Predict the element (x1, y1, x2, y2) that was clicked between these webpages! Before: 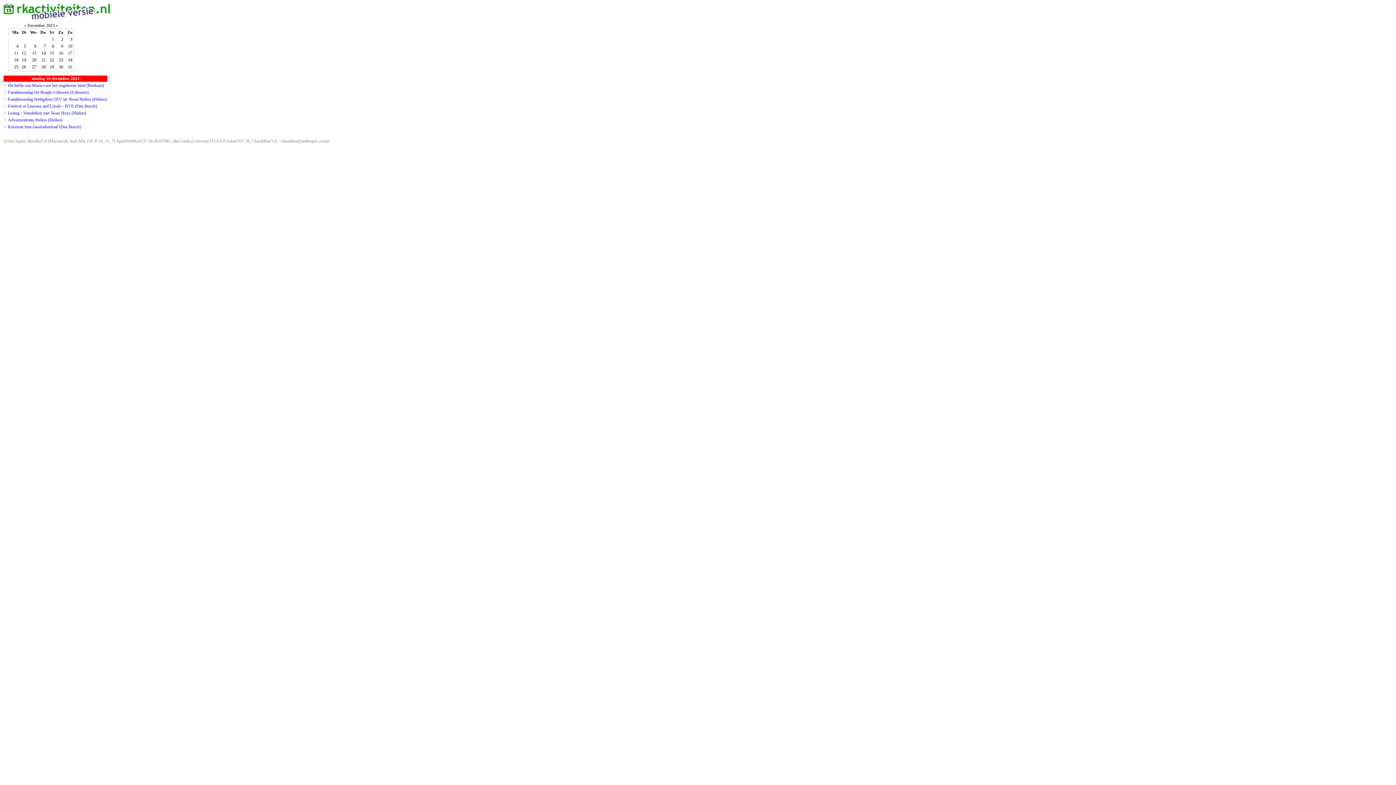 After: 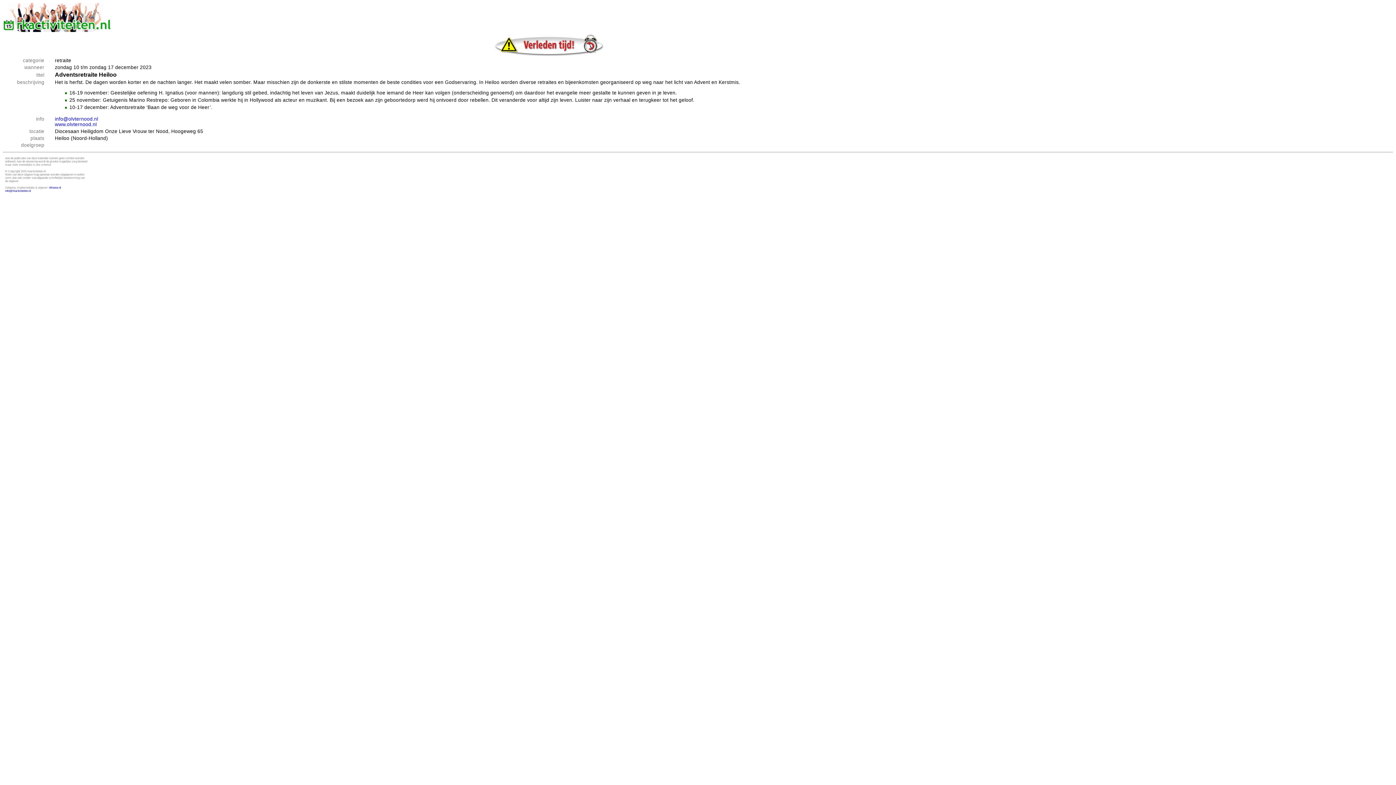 Action: bbox: (8, 117, 62, 122) label: Adventsretraite Heiloo (Heiloo)